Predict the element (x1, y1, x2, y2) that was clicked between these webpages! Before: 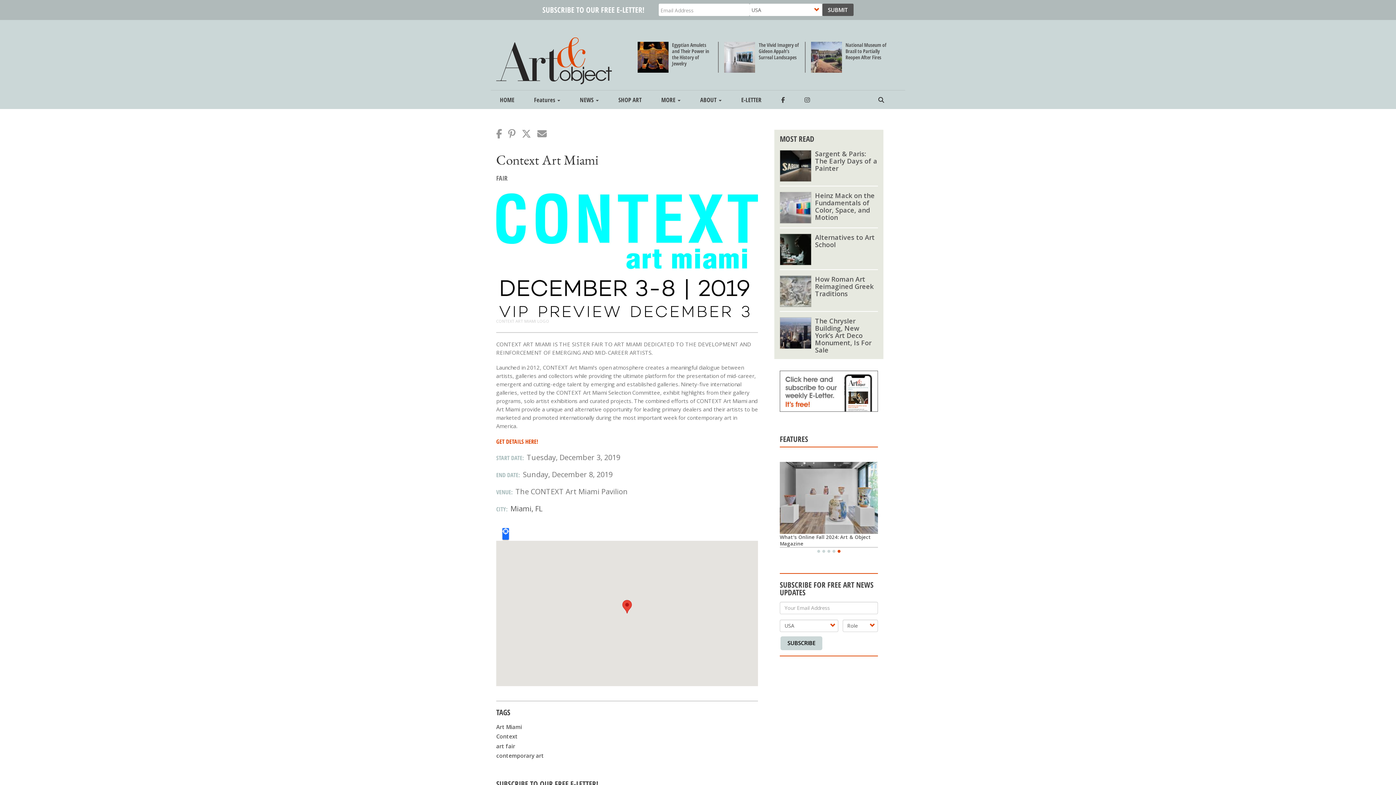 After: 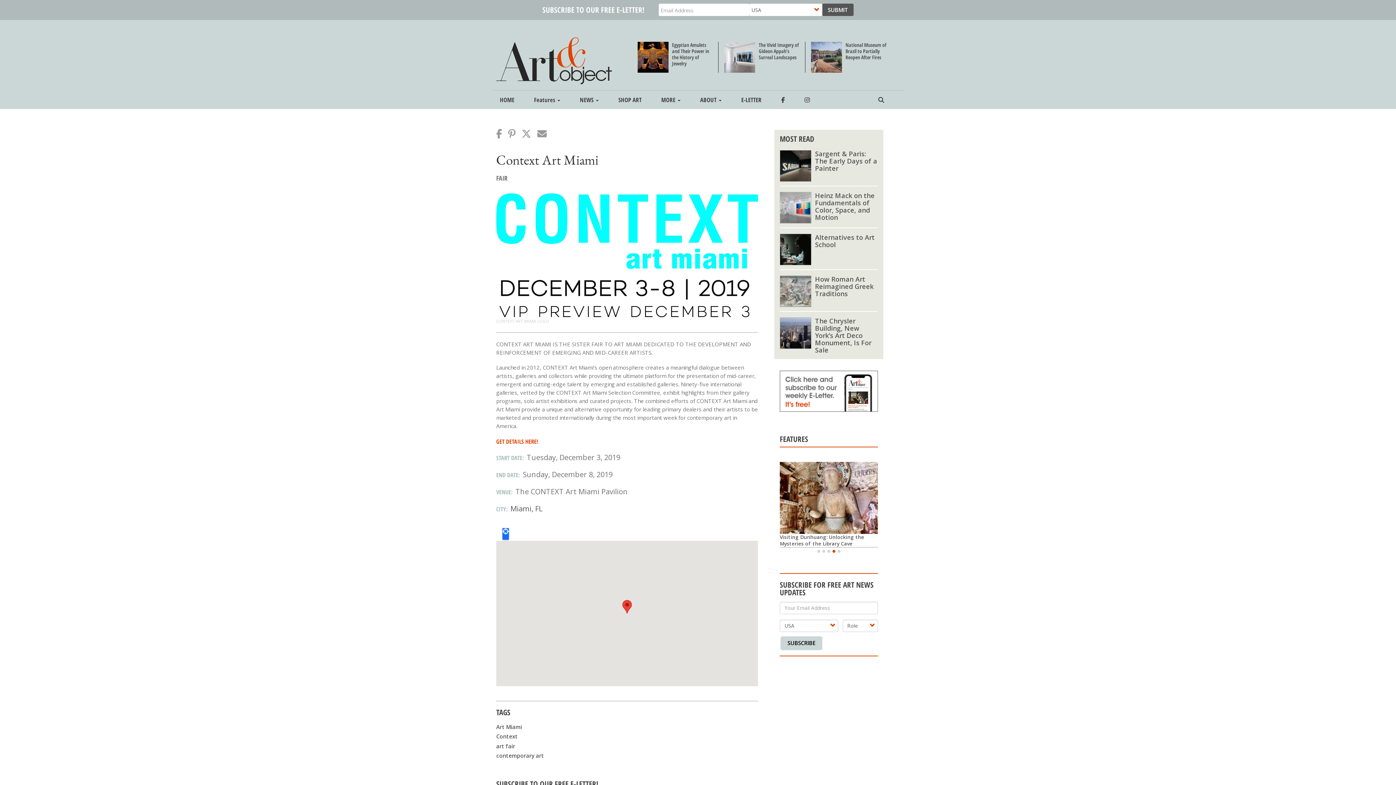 Action: bbox: (832, 550, 835, 552) label: 4